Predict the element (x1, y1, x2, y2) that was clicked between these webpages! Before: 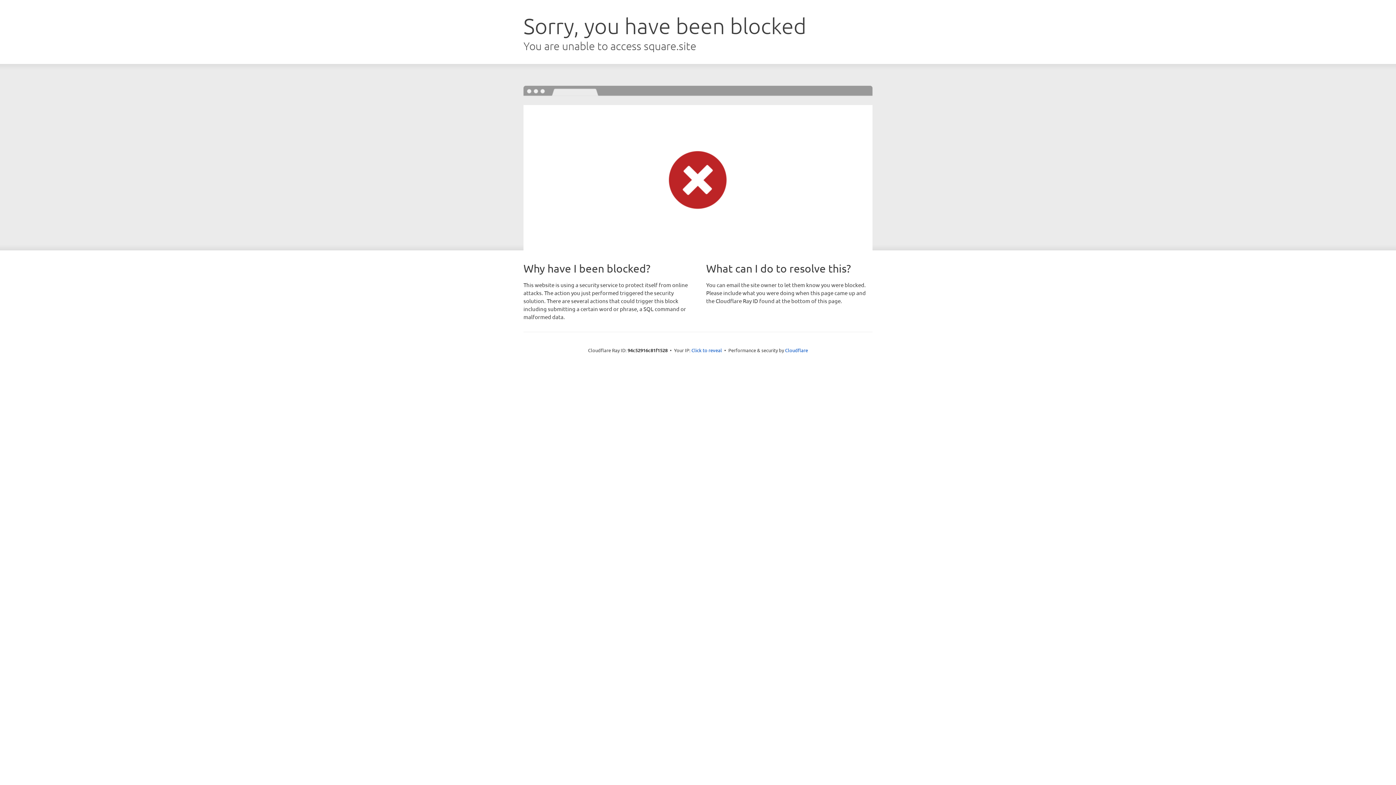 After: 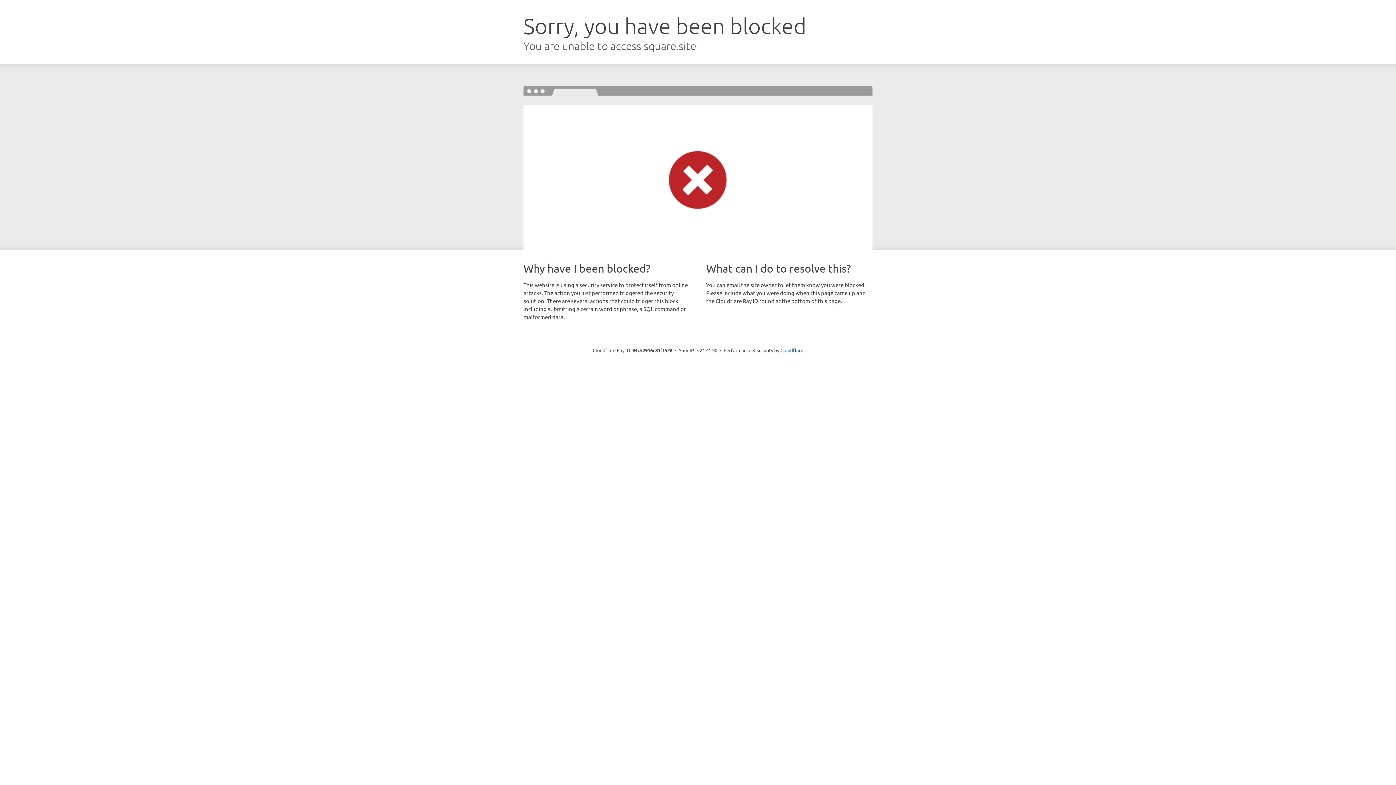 Action: label: Click to reveal bbox: (691, 346, 722, 353)